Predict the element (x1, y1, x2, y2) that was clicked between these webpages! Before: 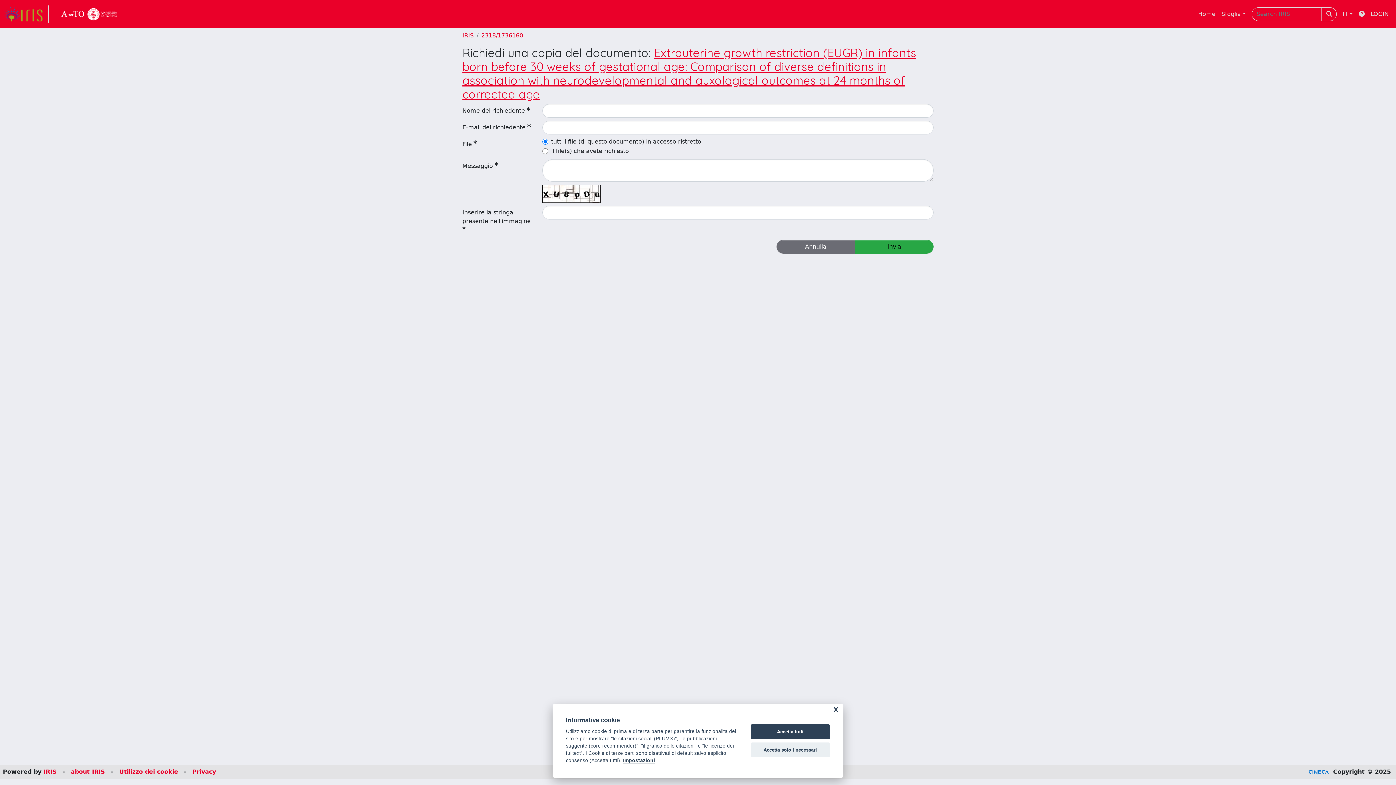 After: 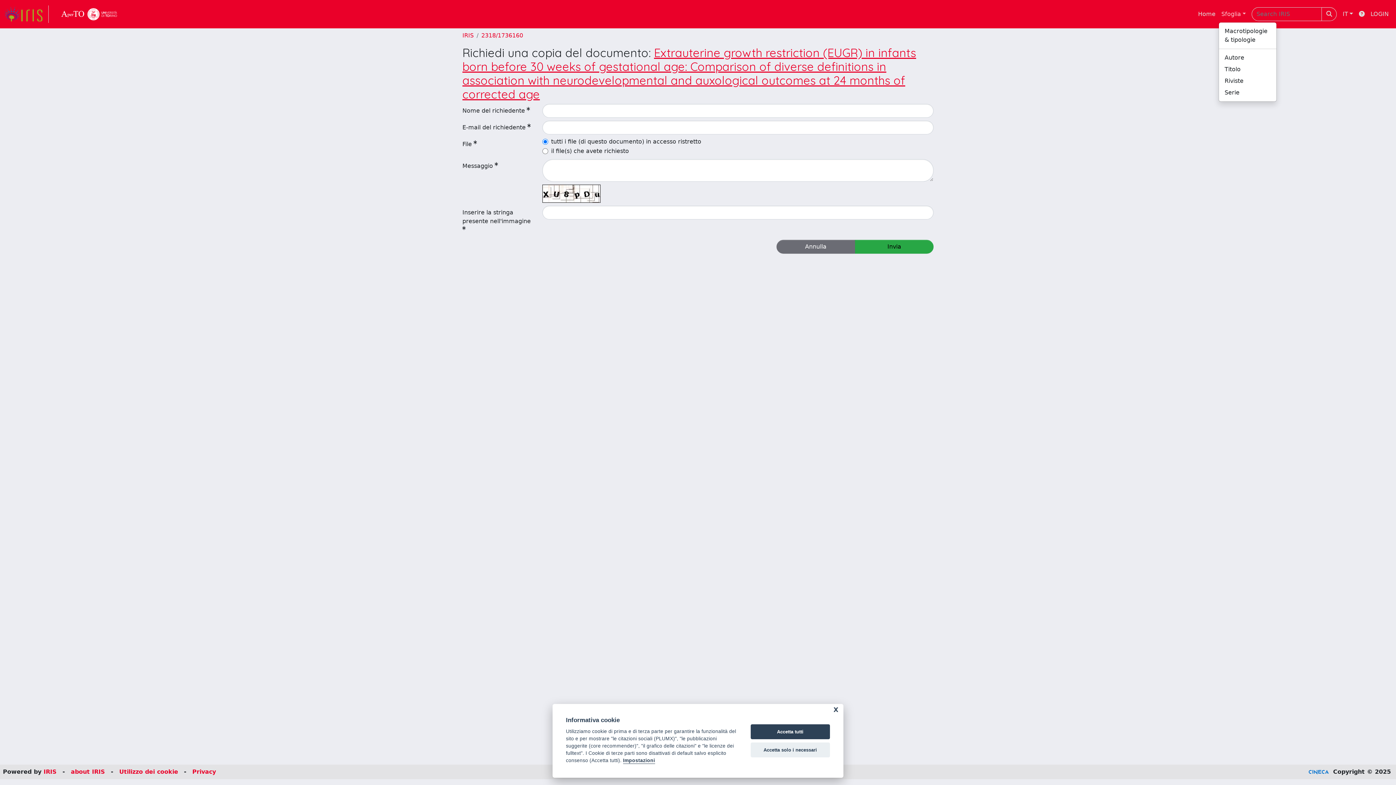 Action: label: Sfoglia bbox: (1218, 6, 1249, 21)